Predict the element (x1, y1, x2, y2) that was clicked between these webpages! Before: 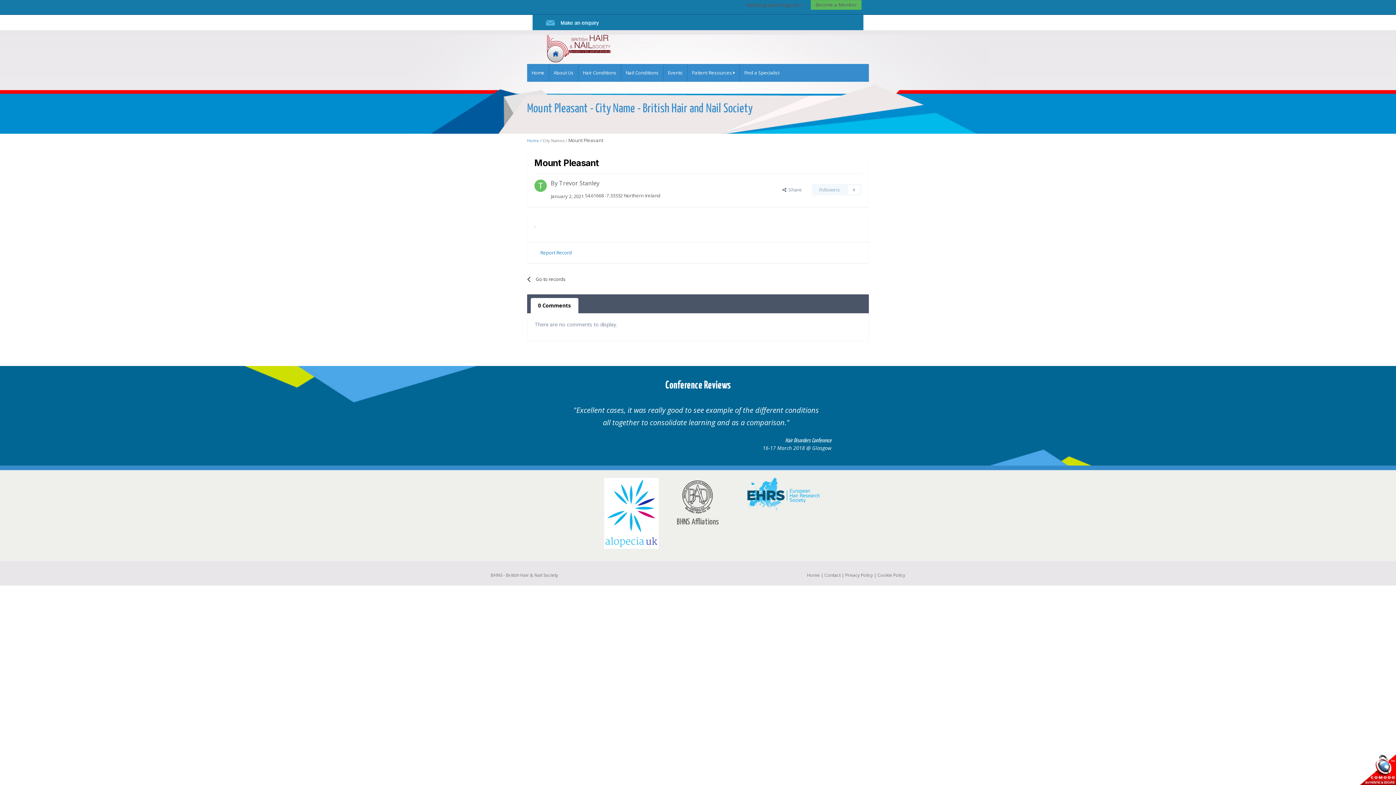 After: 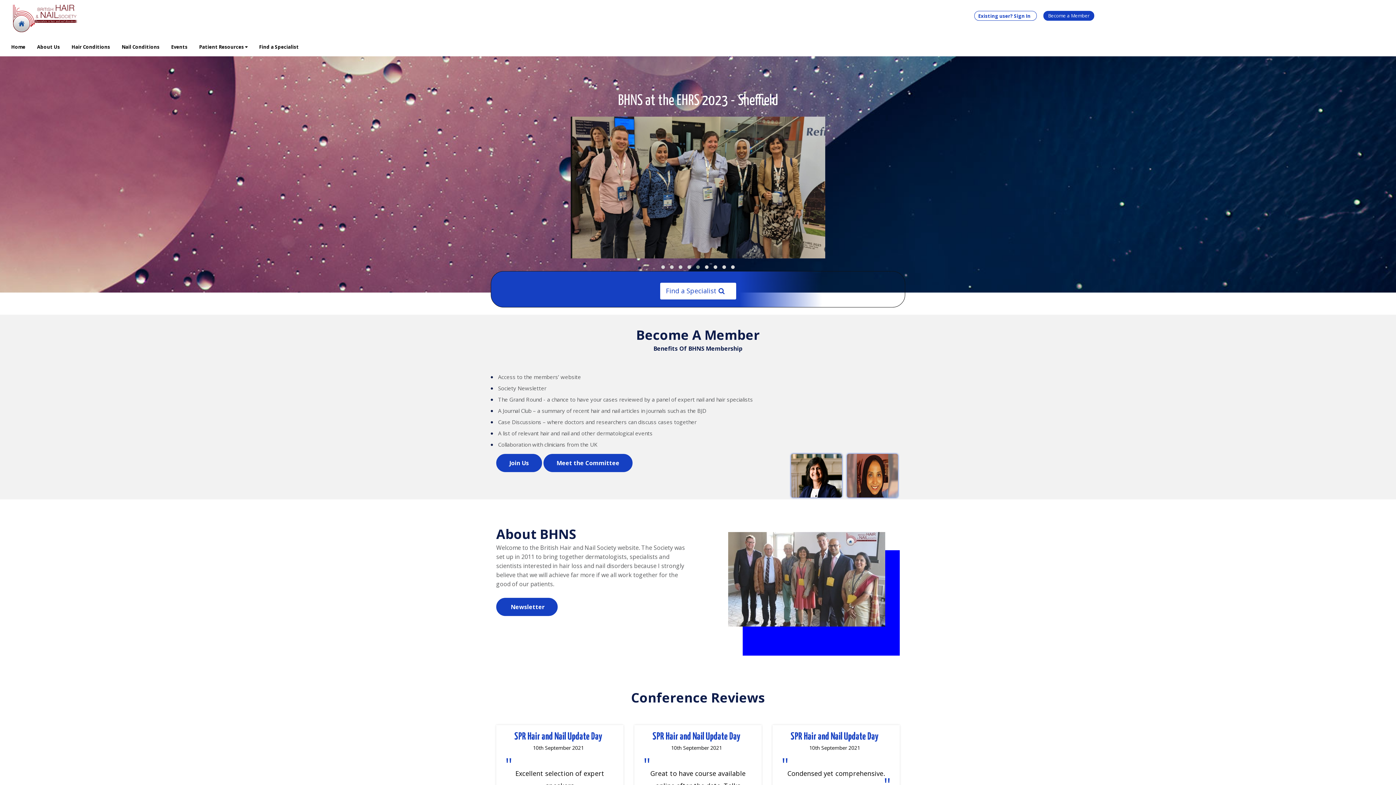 Action: bbox: (532, 34, 625, 64)